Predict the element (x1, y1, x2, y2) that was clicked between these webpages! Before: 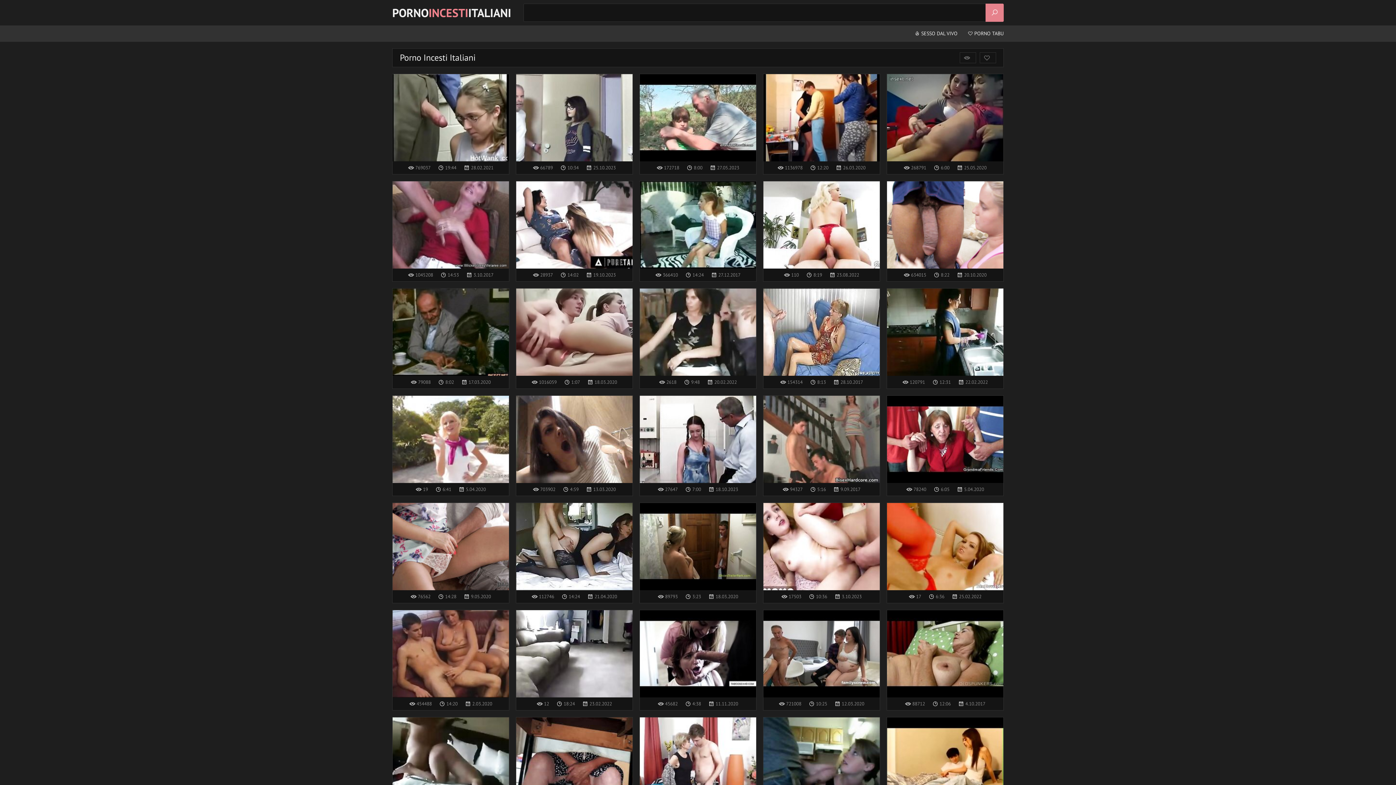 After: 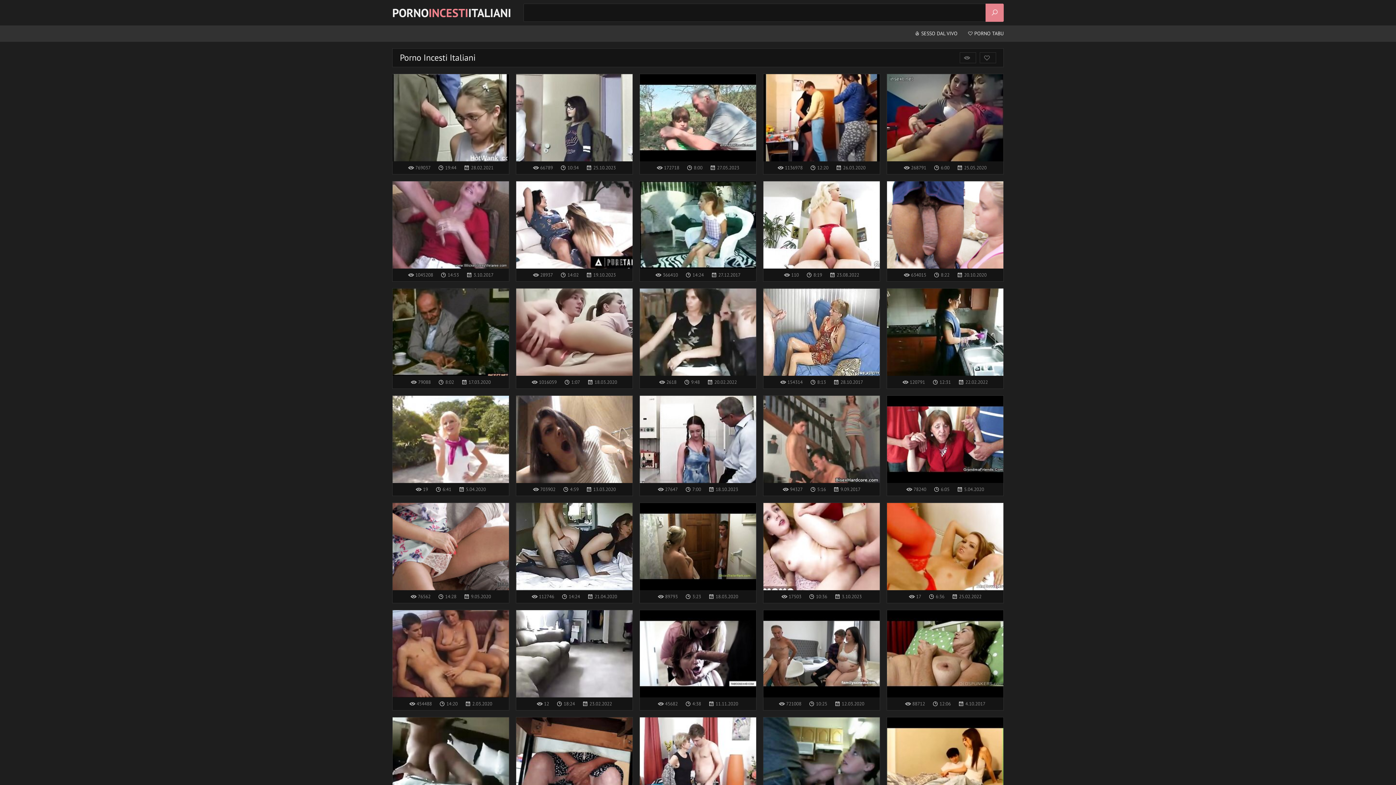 Action: bbox: (980, 52, 996, 63)